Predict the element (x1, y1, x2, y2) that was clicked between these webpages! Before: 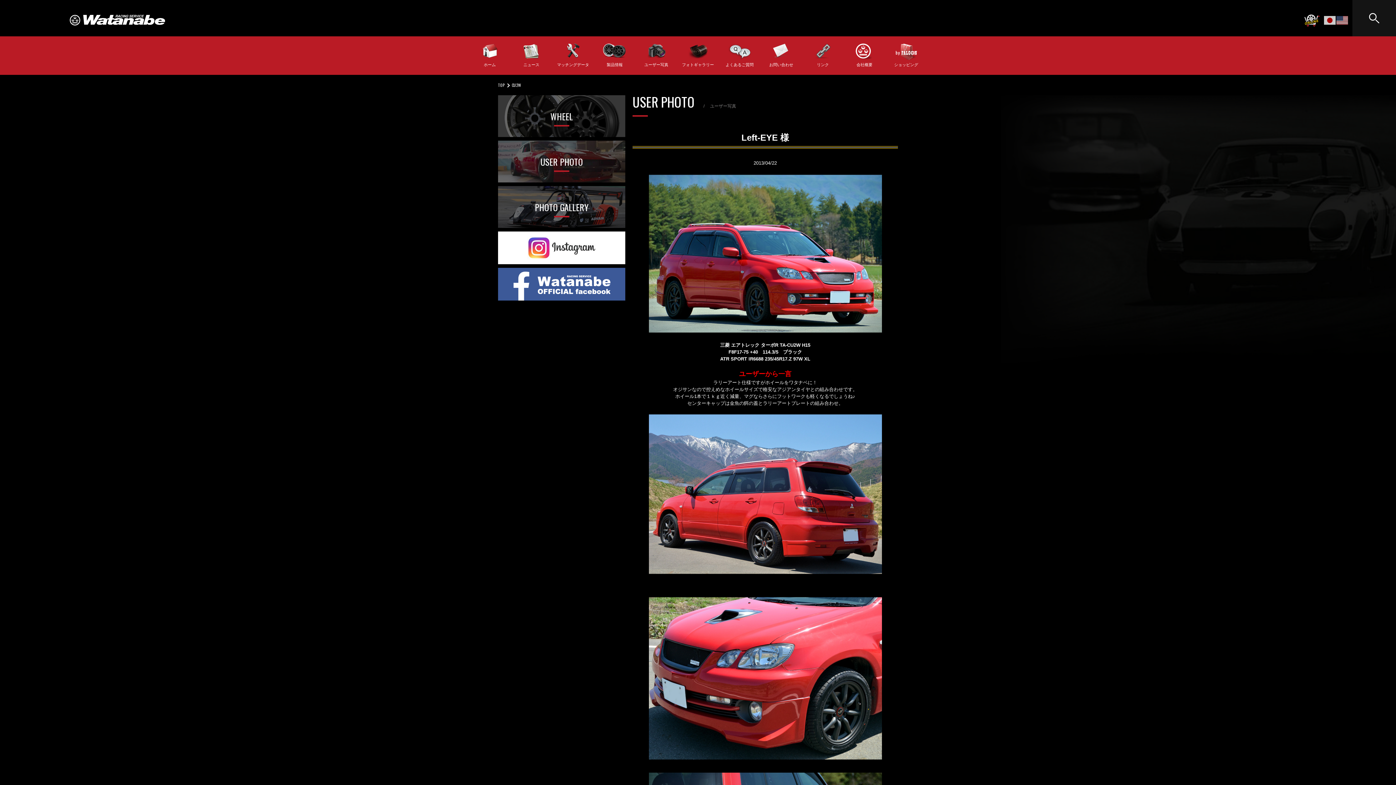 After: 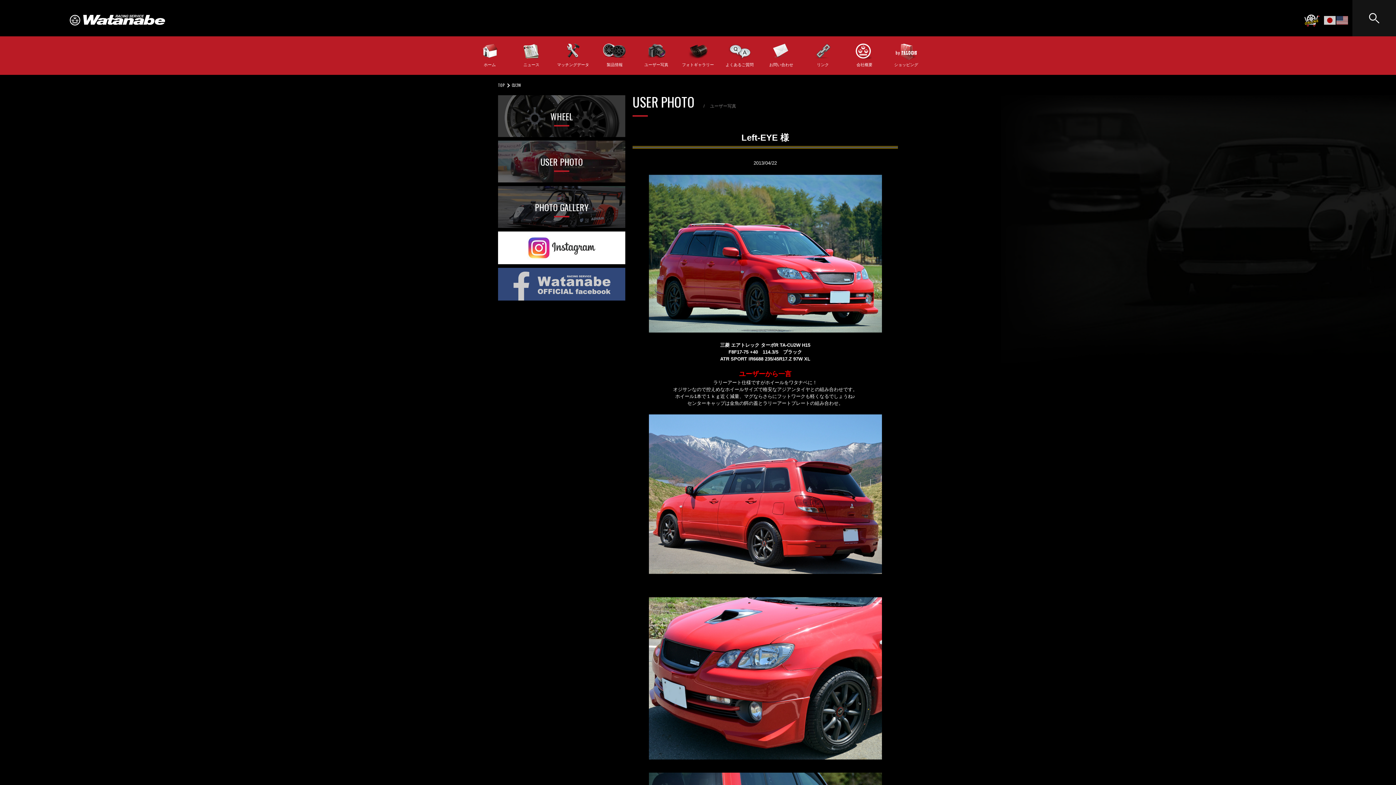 Action: bbox: (498, 268, 625, 300)